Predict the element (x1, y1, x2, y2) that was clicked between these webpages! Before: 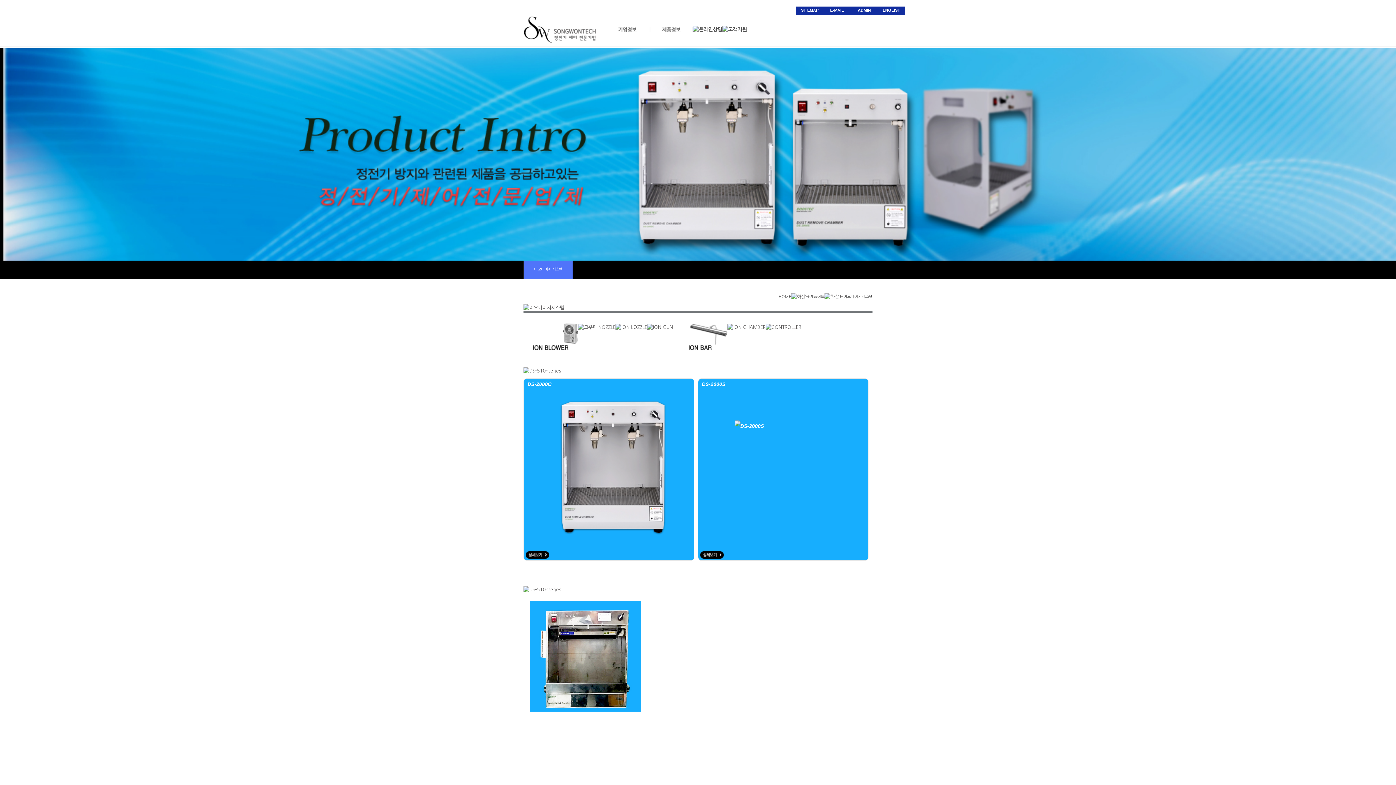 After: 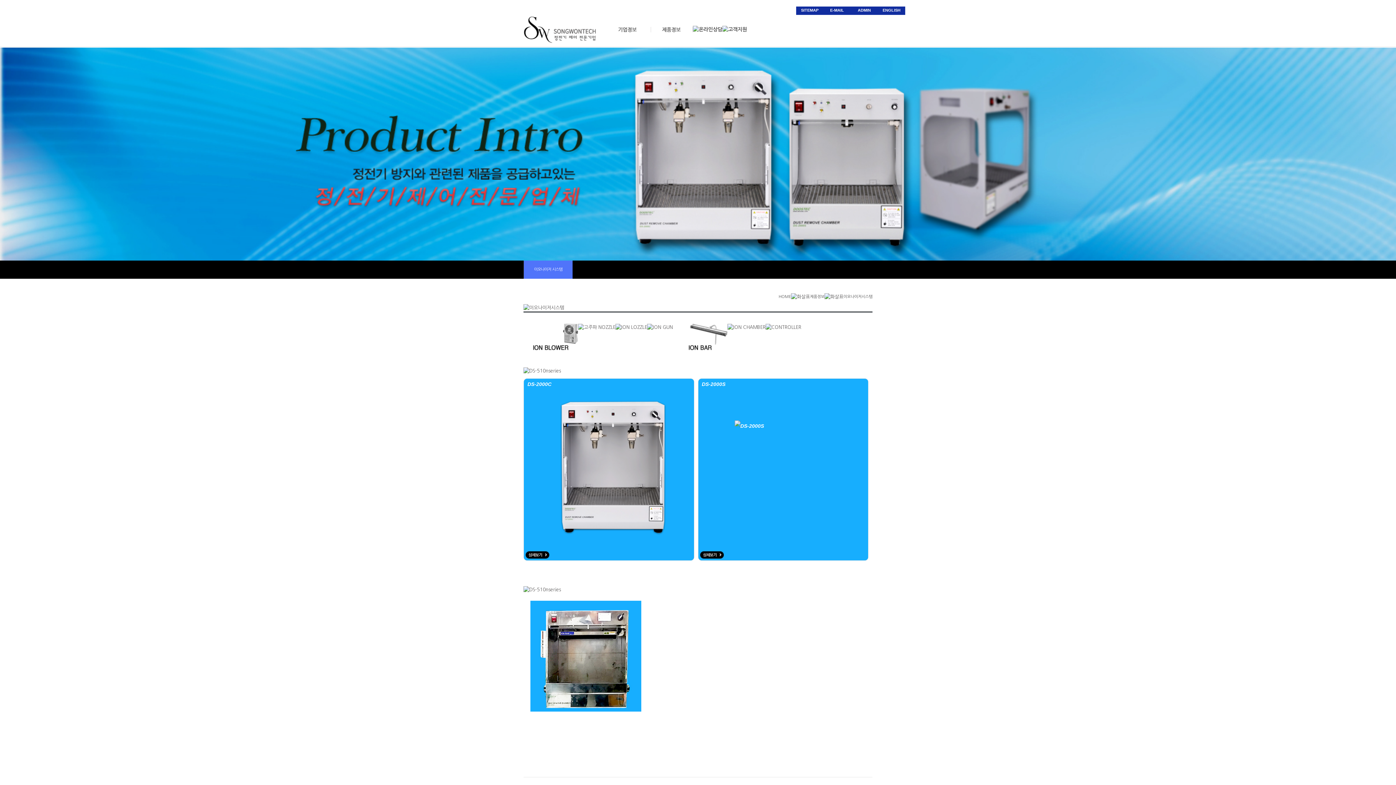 Action: bbox: (1382, 248, 1386, 253) label: 6